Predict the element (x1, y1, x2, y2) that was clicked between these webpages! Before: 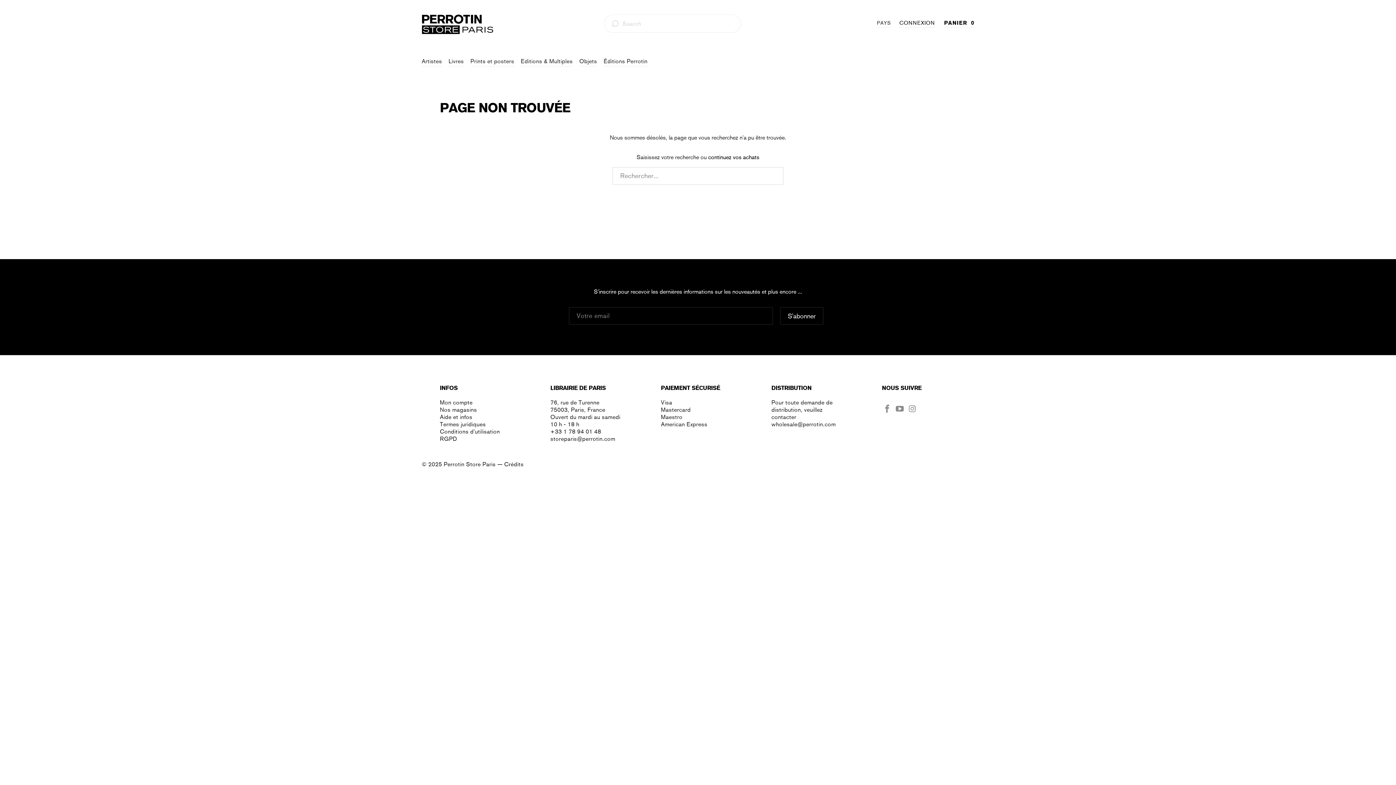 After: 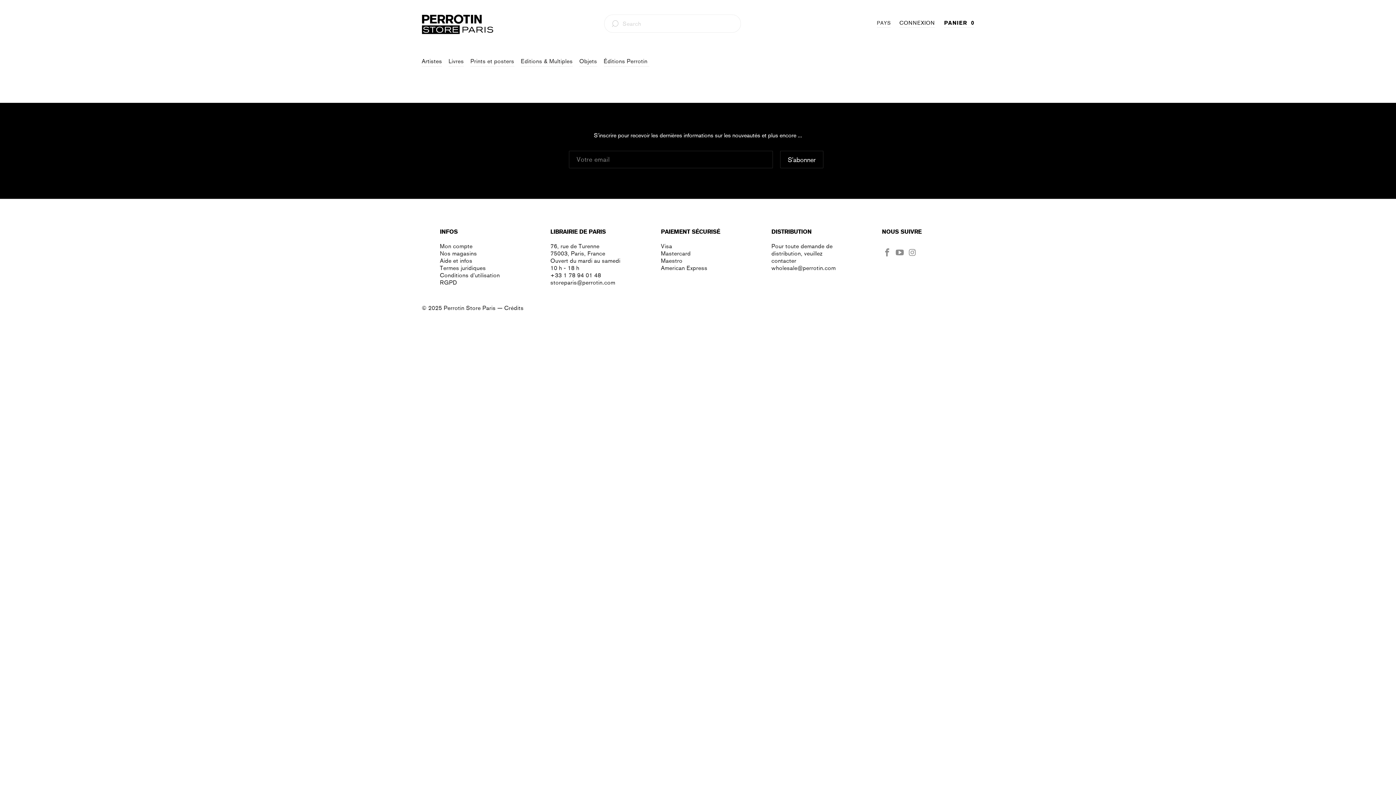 Action: label: Artistes bbox: (421, 56, 442, 66)